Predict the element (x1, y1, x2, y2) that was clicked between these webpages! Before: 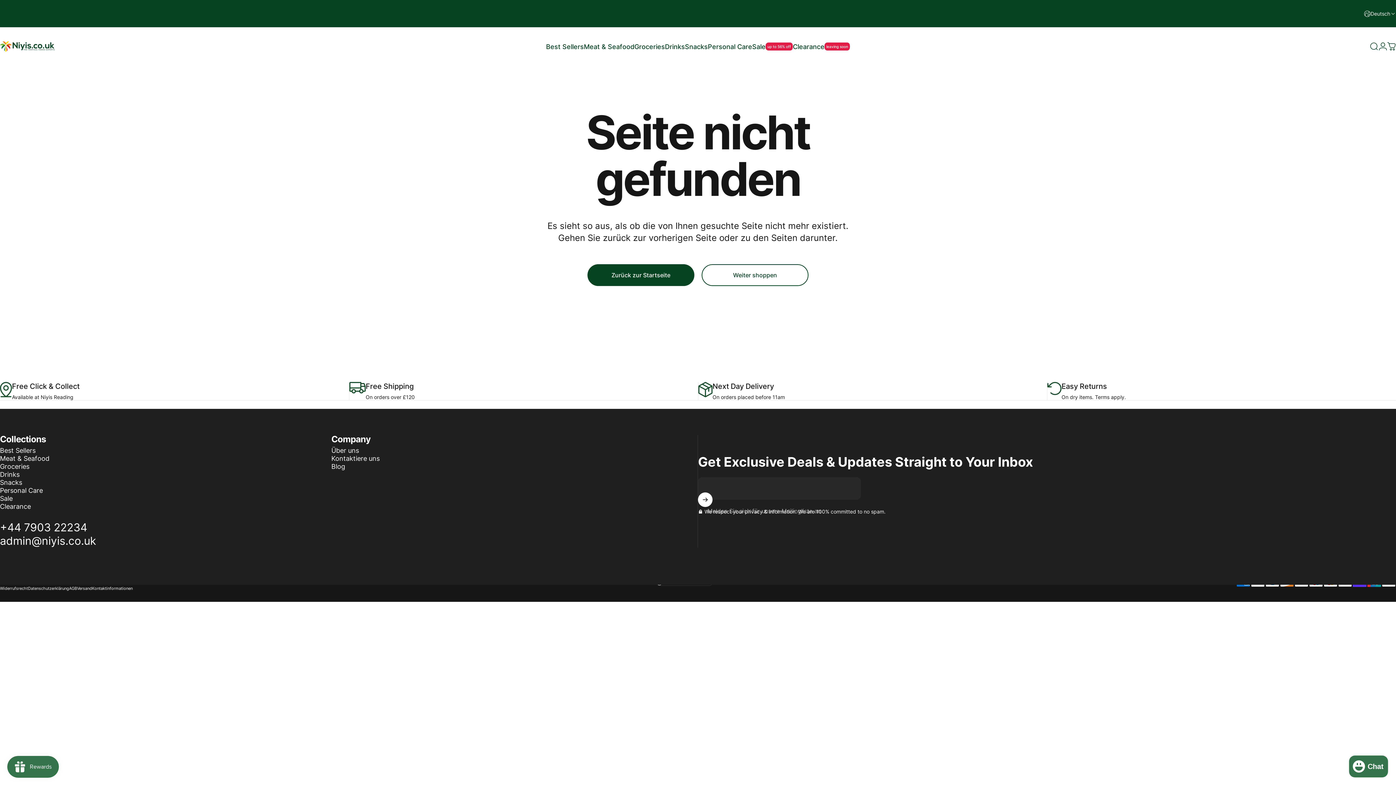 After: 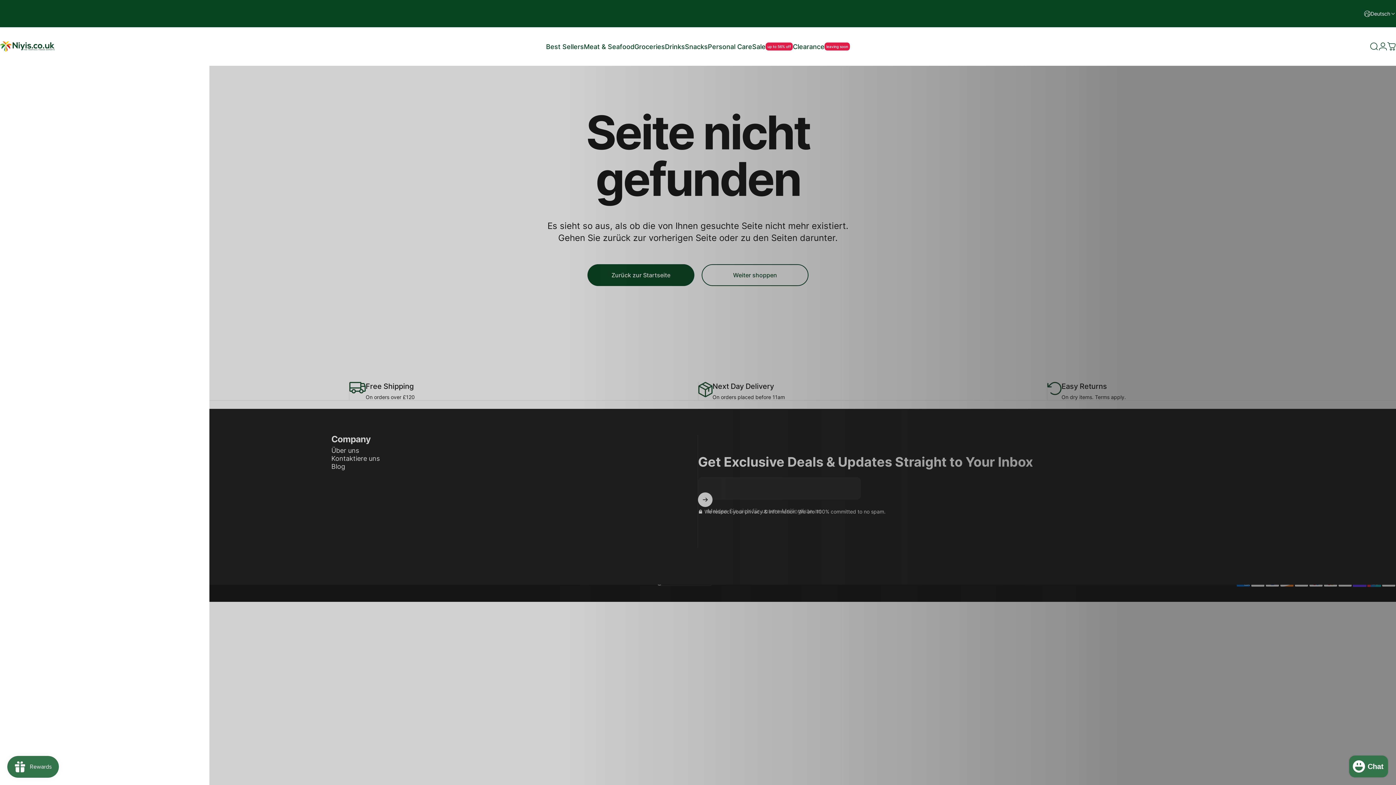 Action: bbox: (1387, 42, 1396, 50) label: Warenkorb